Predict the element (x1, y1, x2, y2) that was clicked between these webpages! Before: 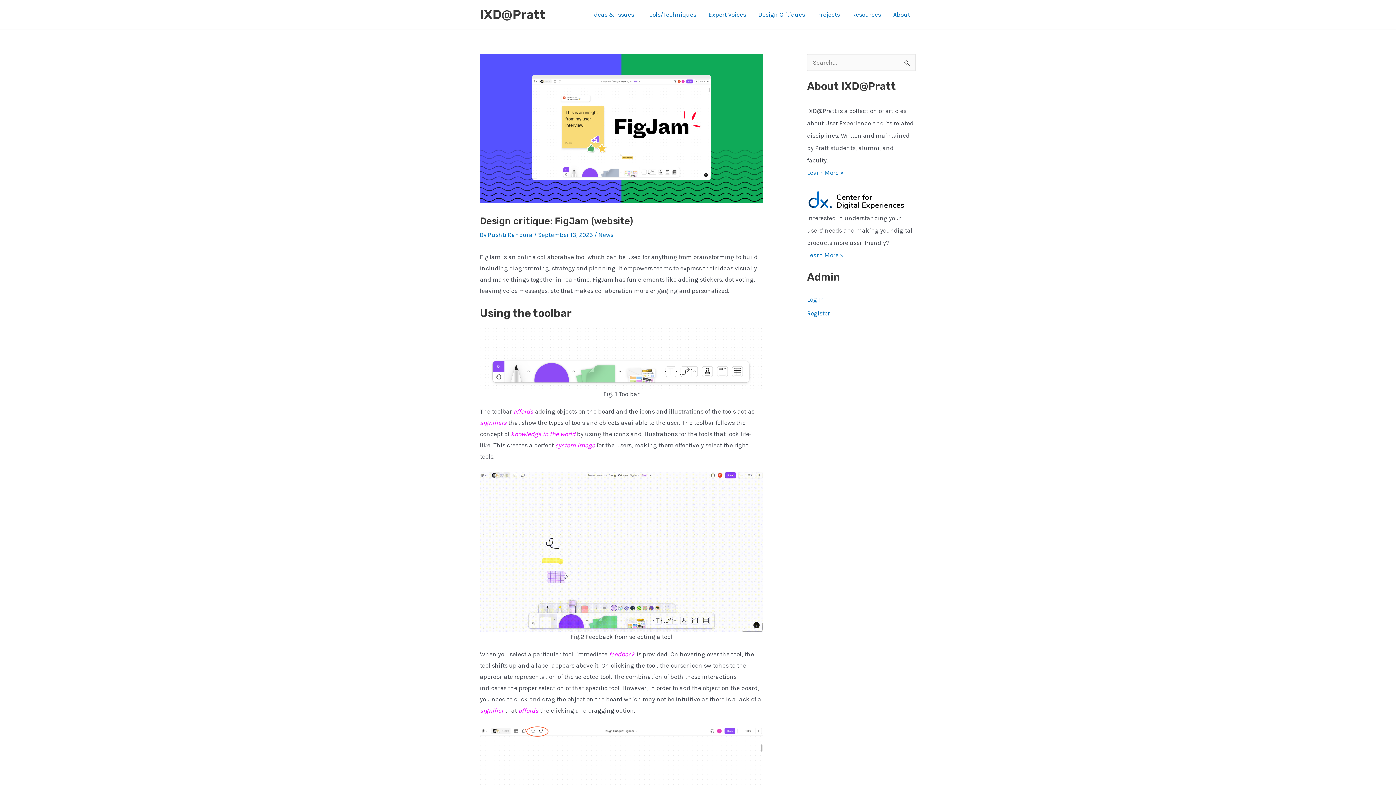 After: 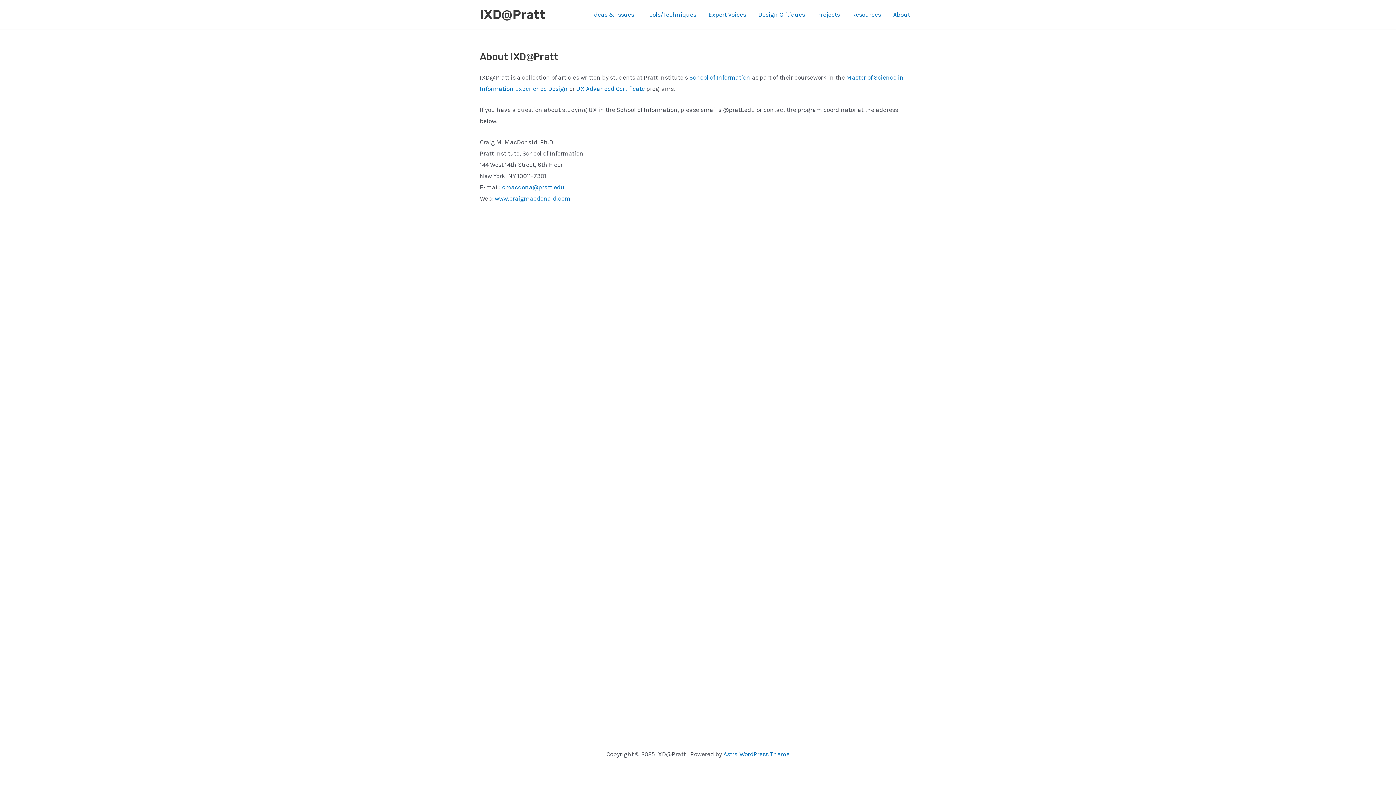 Action: bbox: (887, 0, 916, 29) label: About